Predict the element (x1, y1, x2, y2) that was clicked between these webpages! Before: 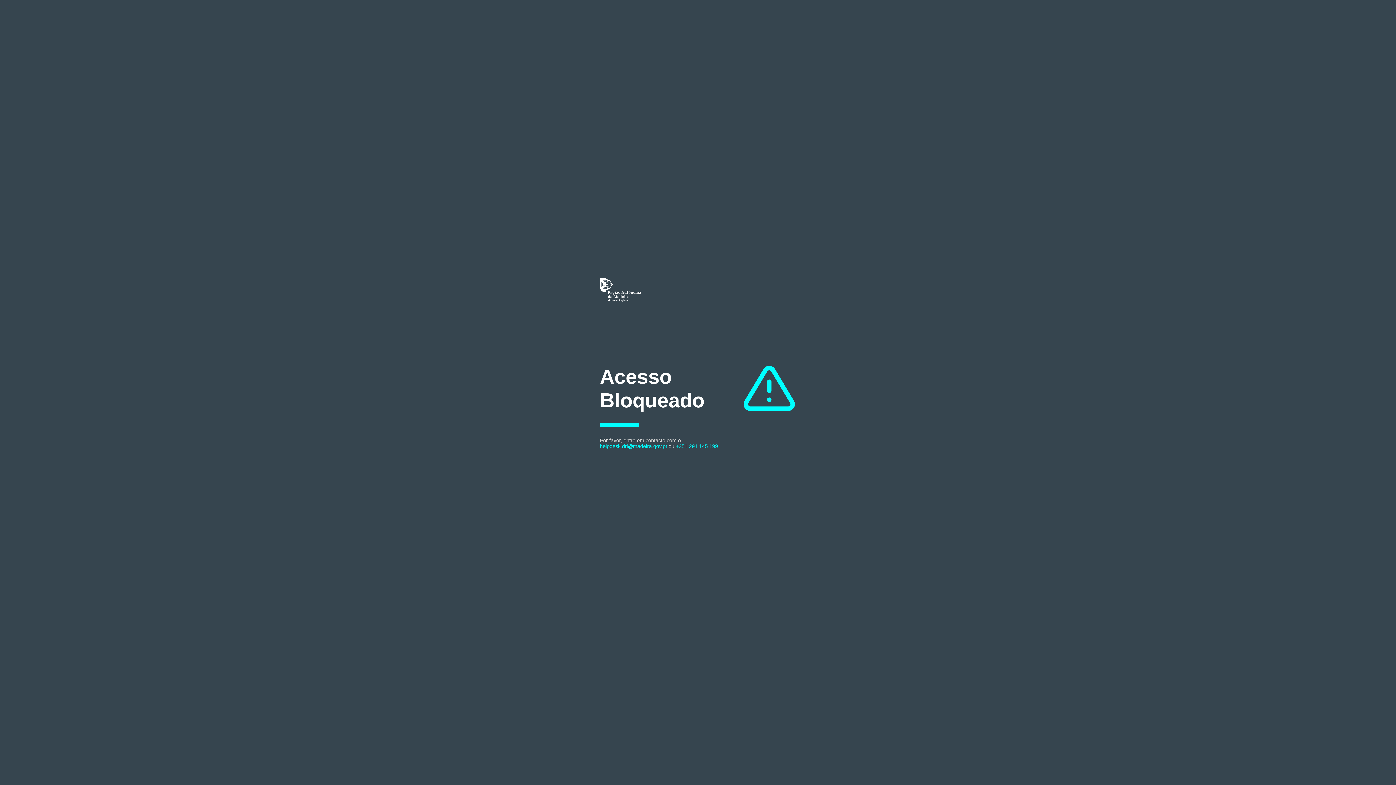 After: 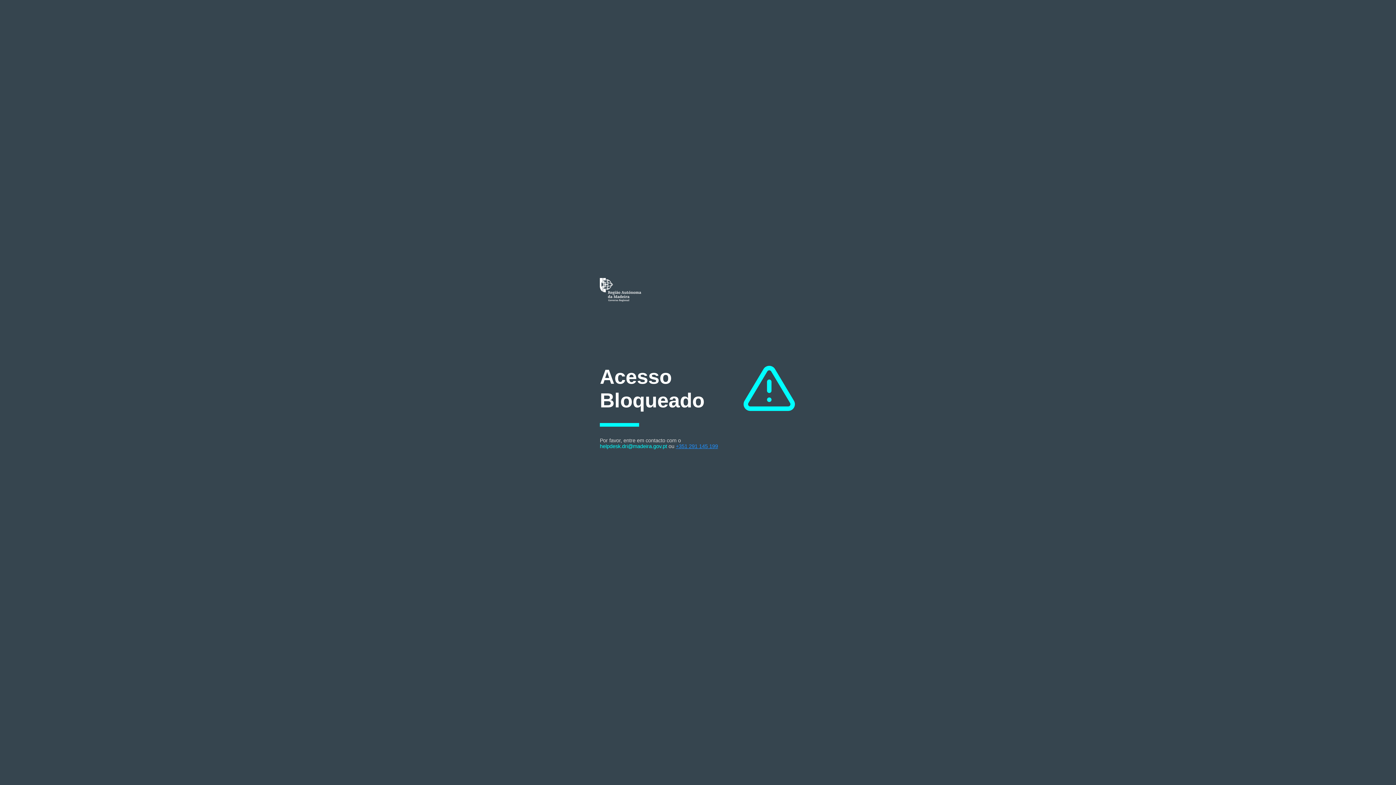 Action: label: +351 291 145 199 bbox: (676, 443, 718, 449)